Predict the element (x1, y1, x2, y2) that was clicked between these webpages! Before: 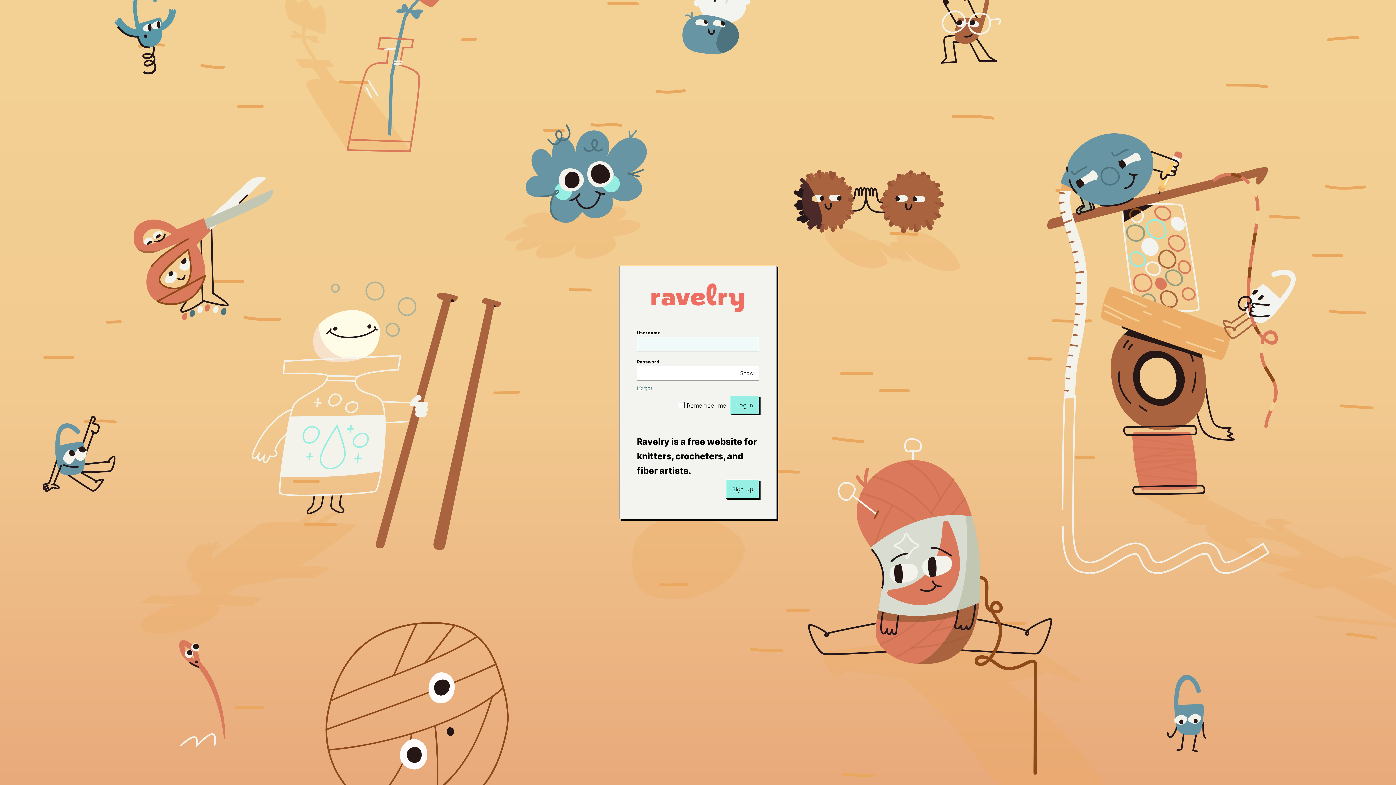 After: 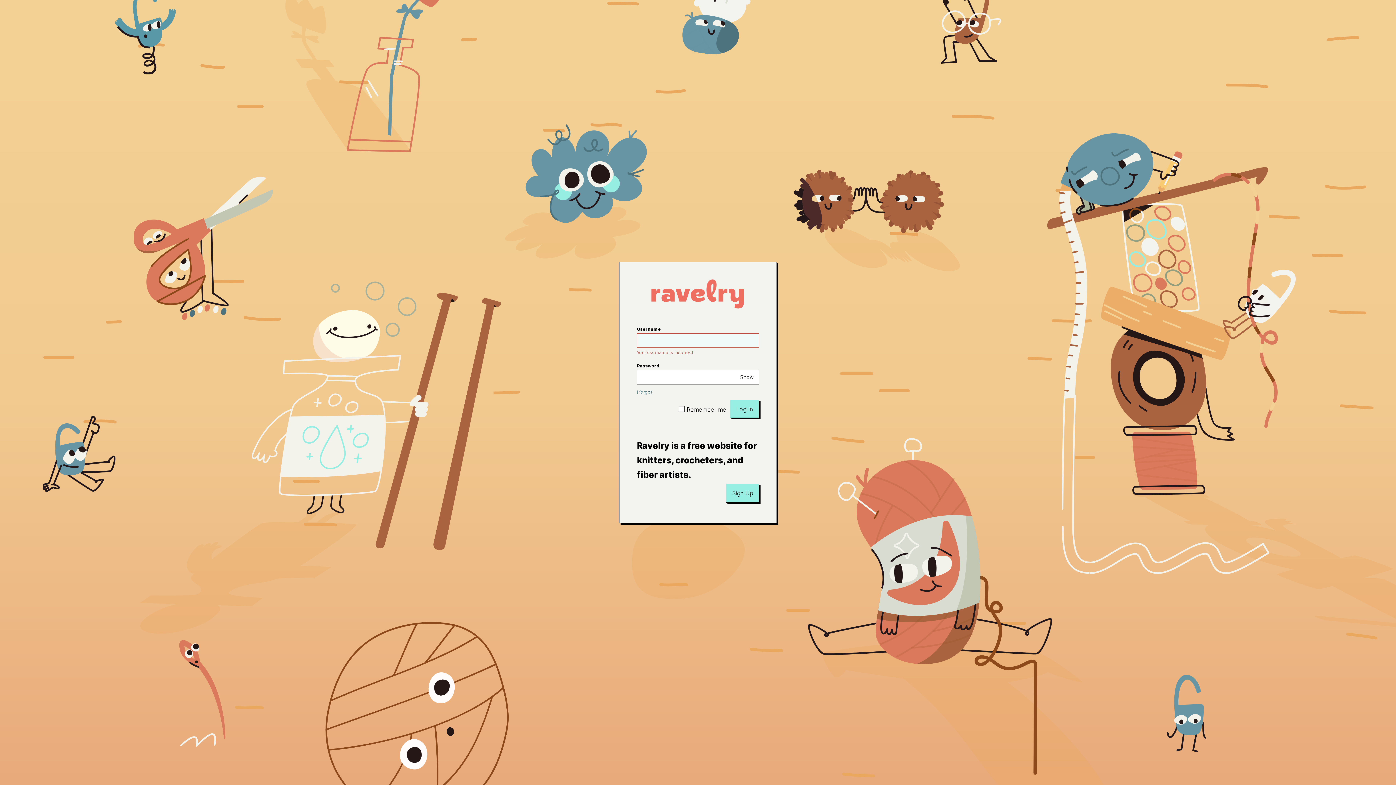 Action: bbox: (730, 396, 759, 414) label: Log In